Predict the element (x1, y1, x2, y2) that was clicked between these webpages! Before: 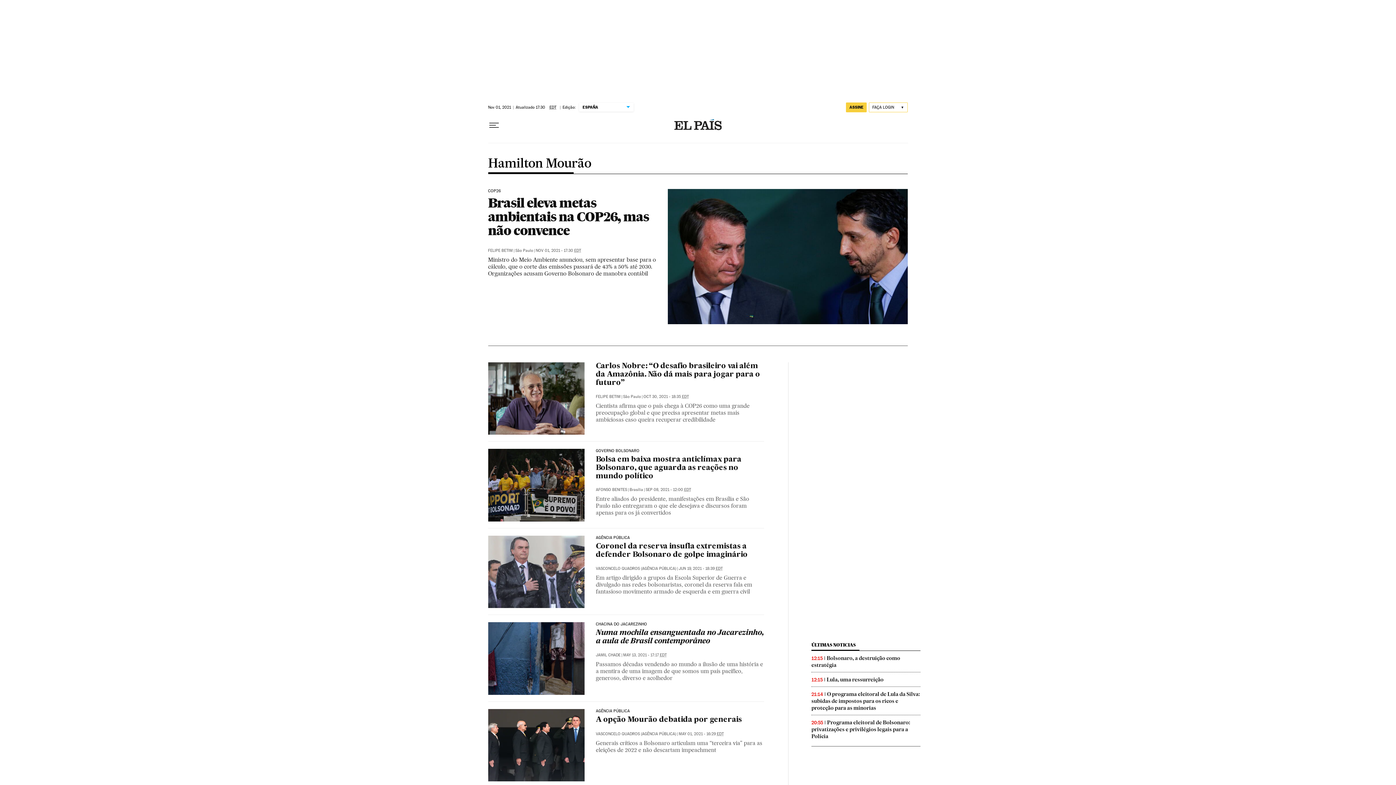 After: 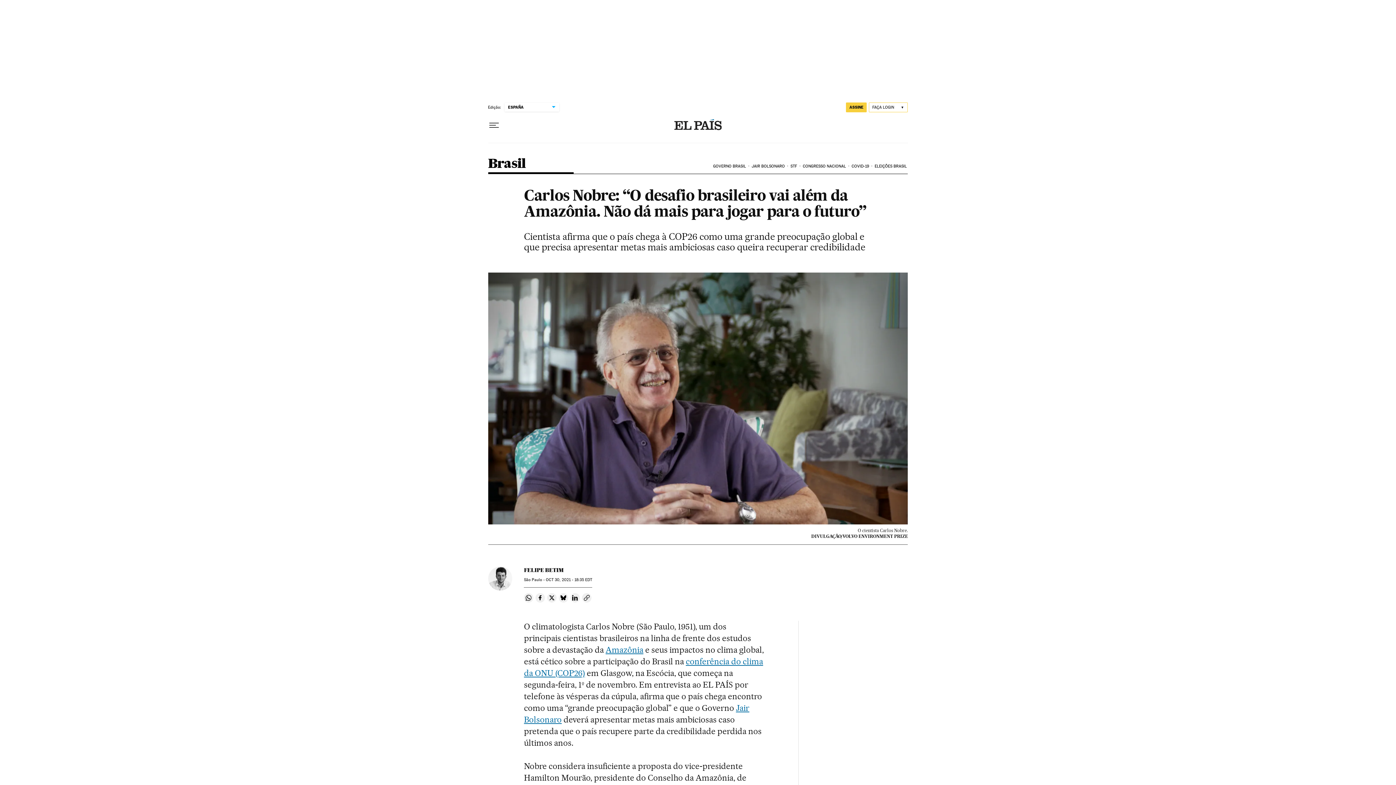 Action: bbox: (488, 362, 584, 435)